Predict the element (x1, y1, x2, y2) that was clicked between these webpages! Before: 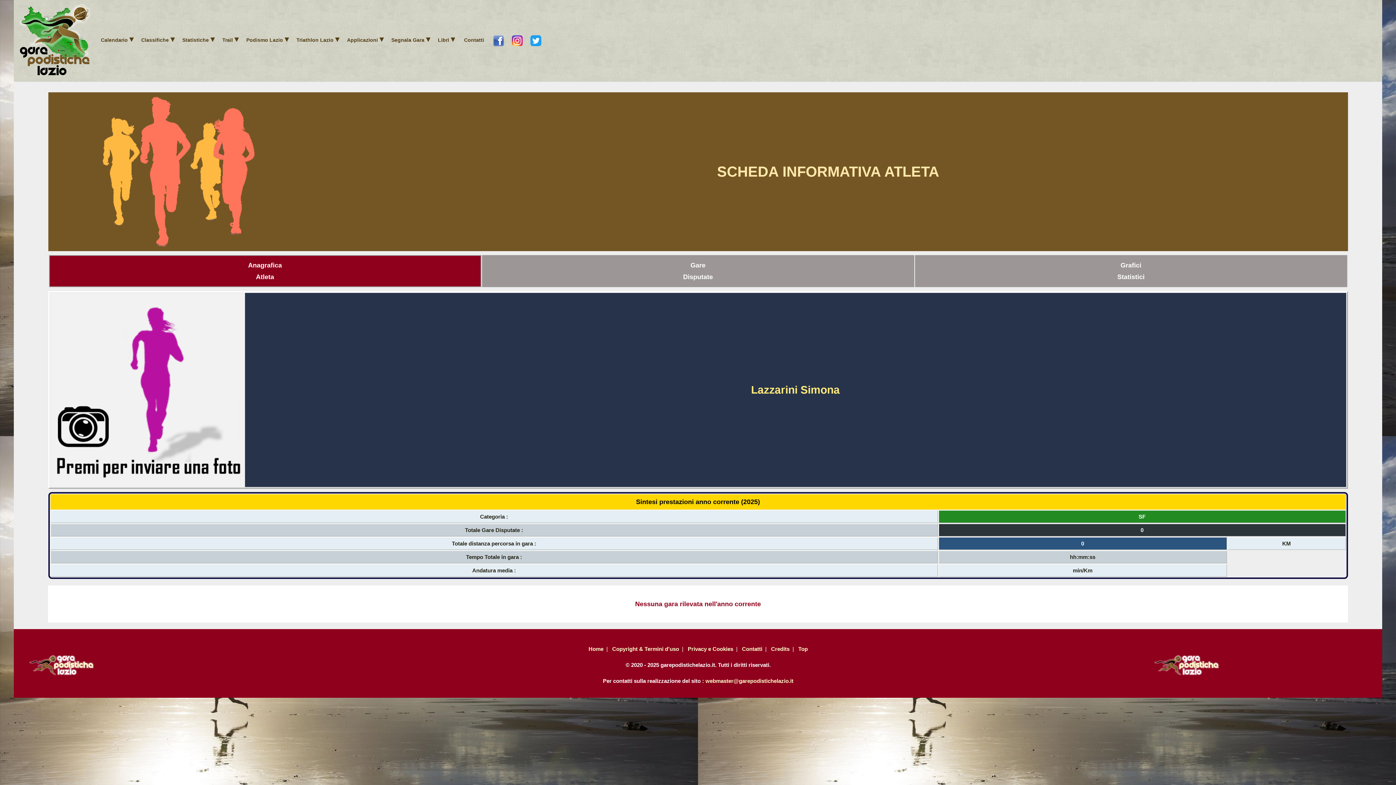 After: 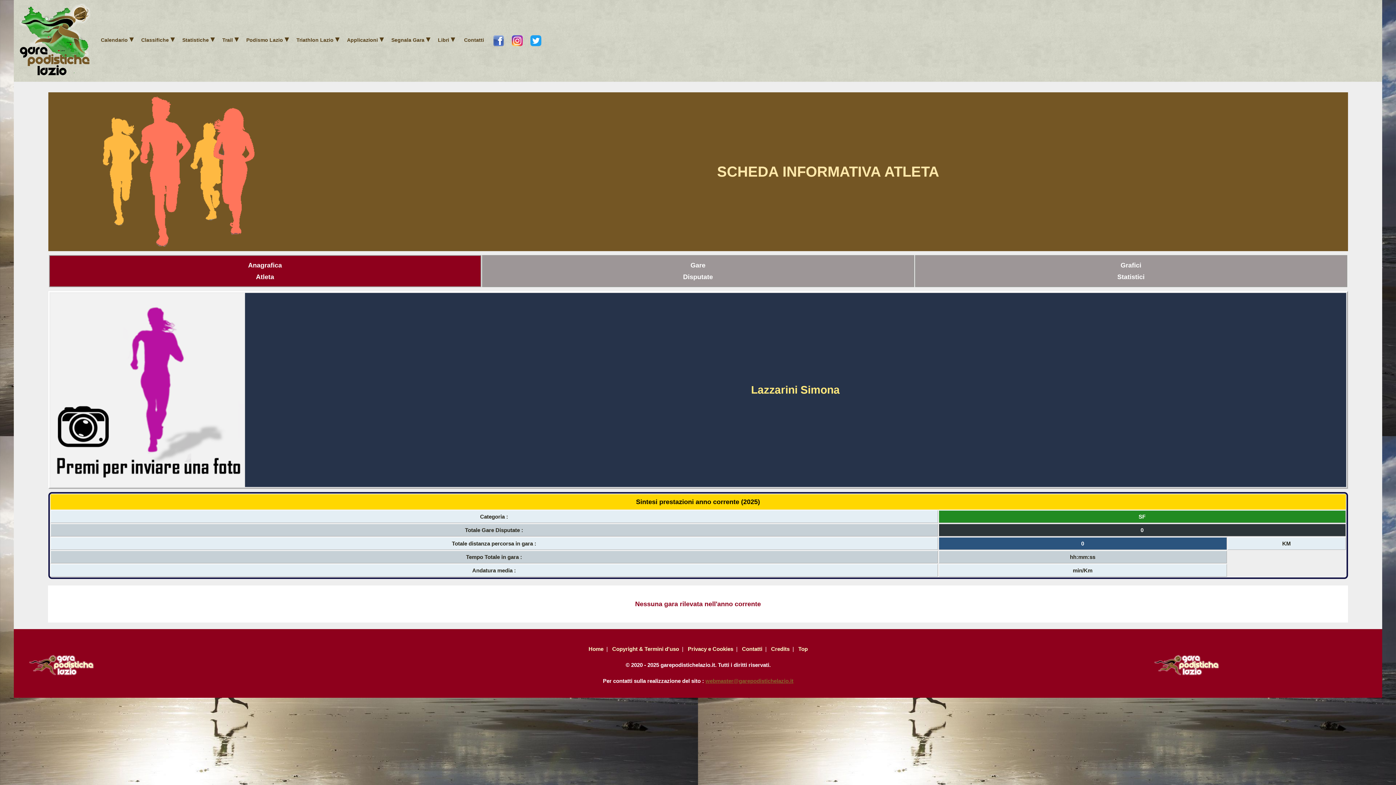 Action: bbox: (705, 676, 793, 686) label: webmaster@garepodistichelazio.it